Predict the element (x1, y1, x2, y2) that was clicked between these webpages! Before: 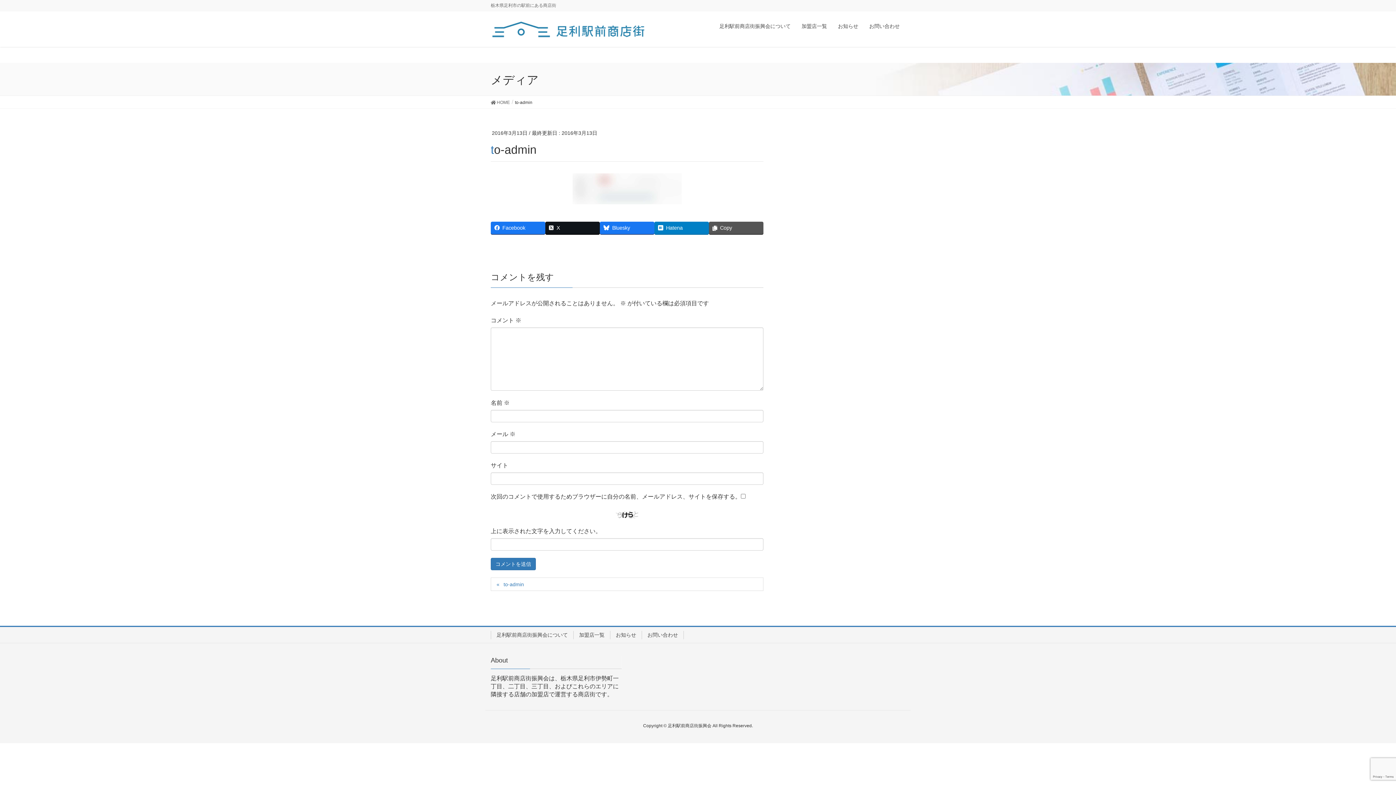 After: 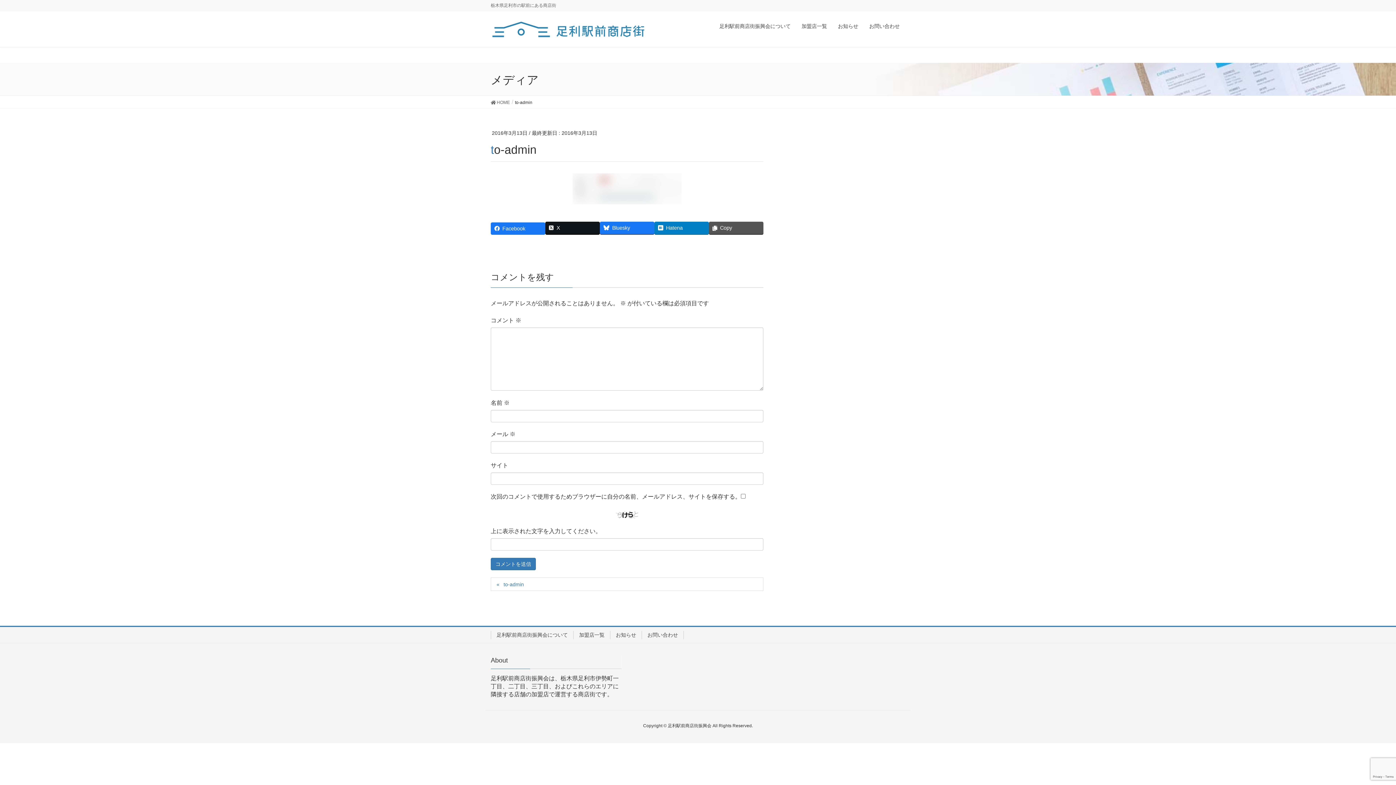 Action: bbox: (490, 221, 545, 234) label: Facebook